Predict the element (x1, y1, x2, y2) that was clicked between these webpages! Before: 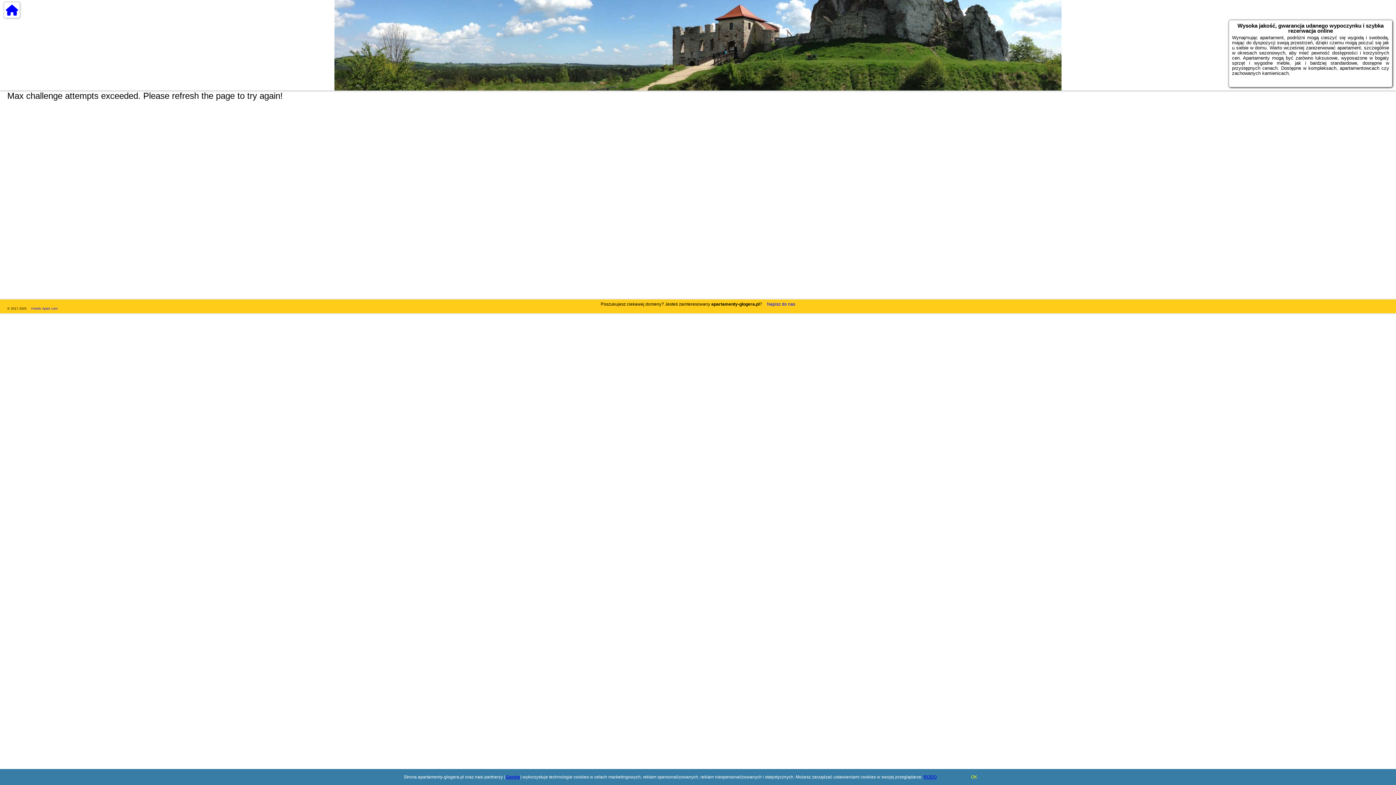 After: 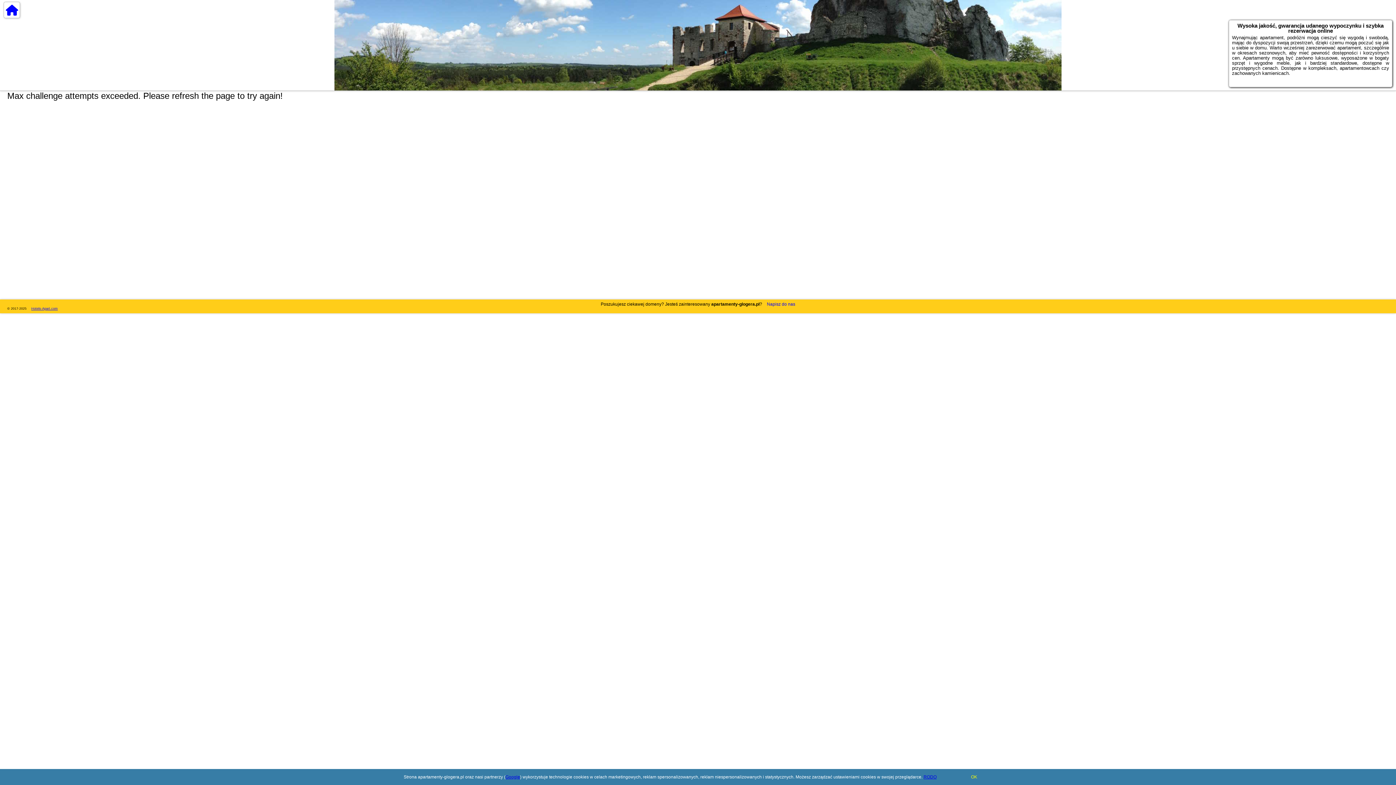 Action: label: Hotels-Apart.com bbox: (31, 306, 57, 310)